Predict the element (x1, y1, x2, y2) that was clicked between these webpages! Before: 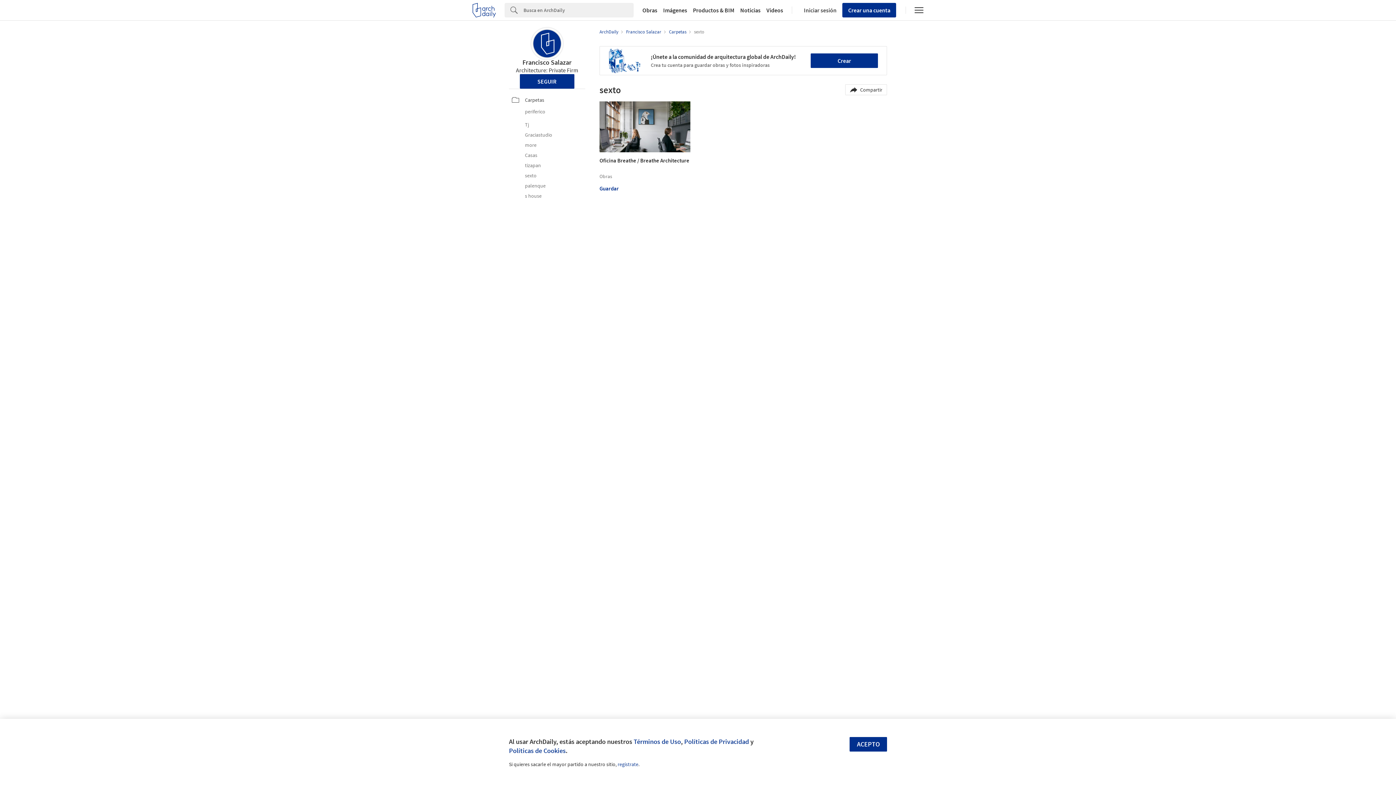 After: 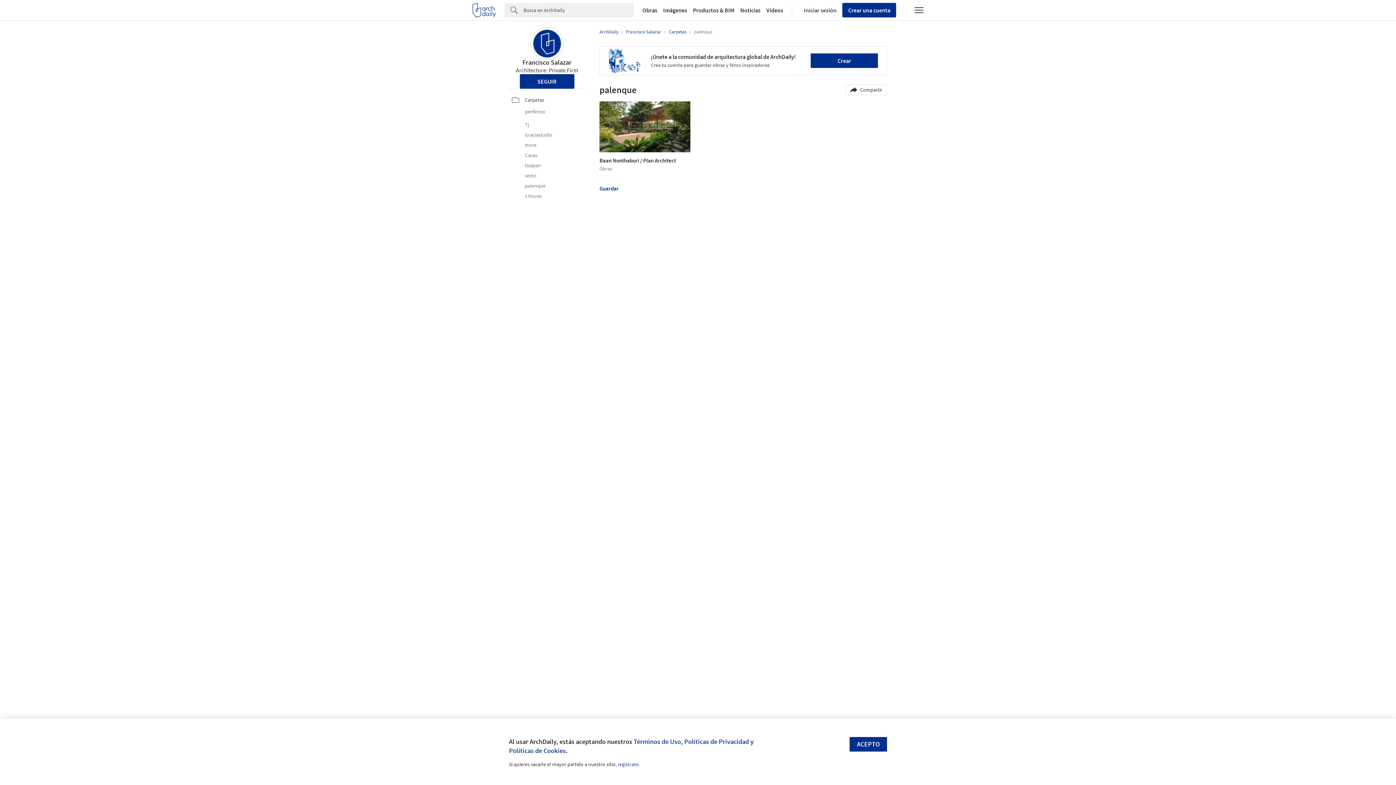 Action: bbox: (512, 182, 582, 189) label: palenque